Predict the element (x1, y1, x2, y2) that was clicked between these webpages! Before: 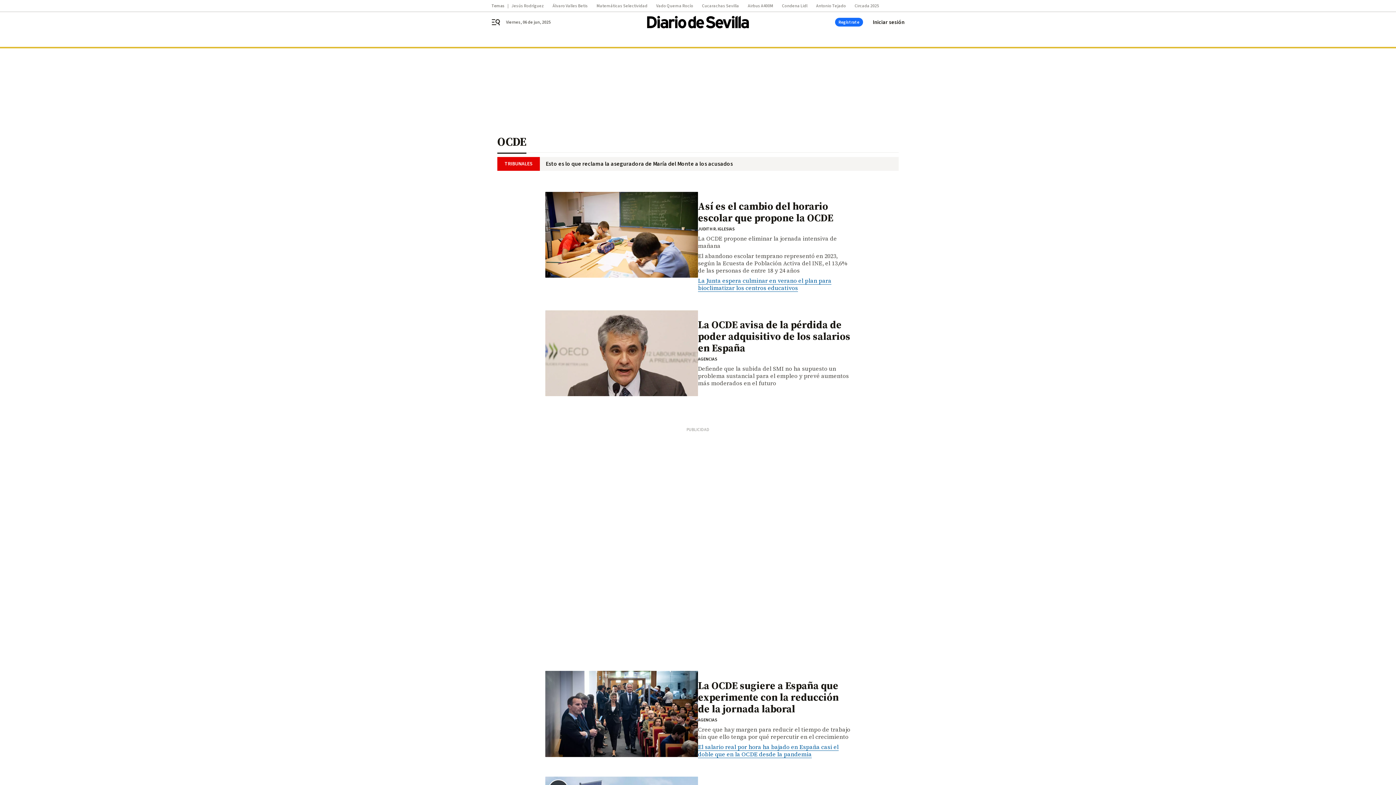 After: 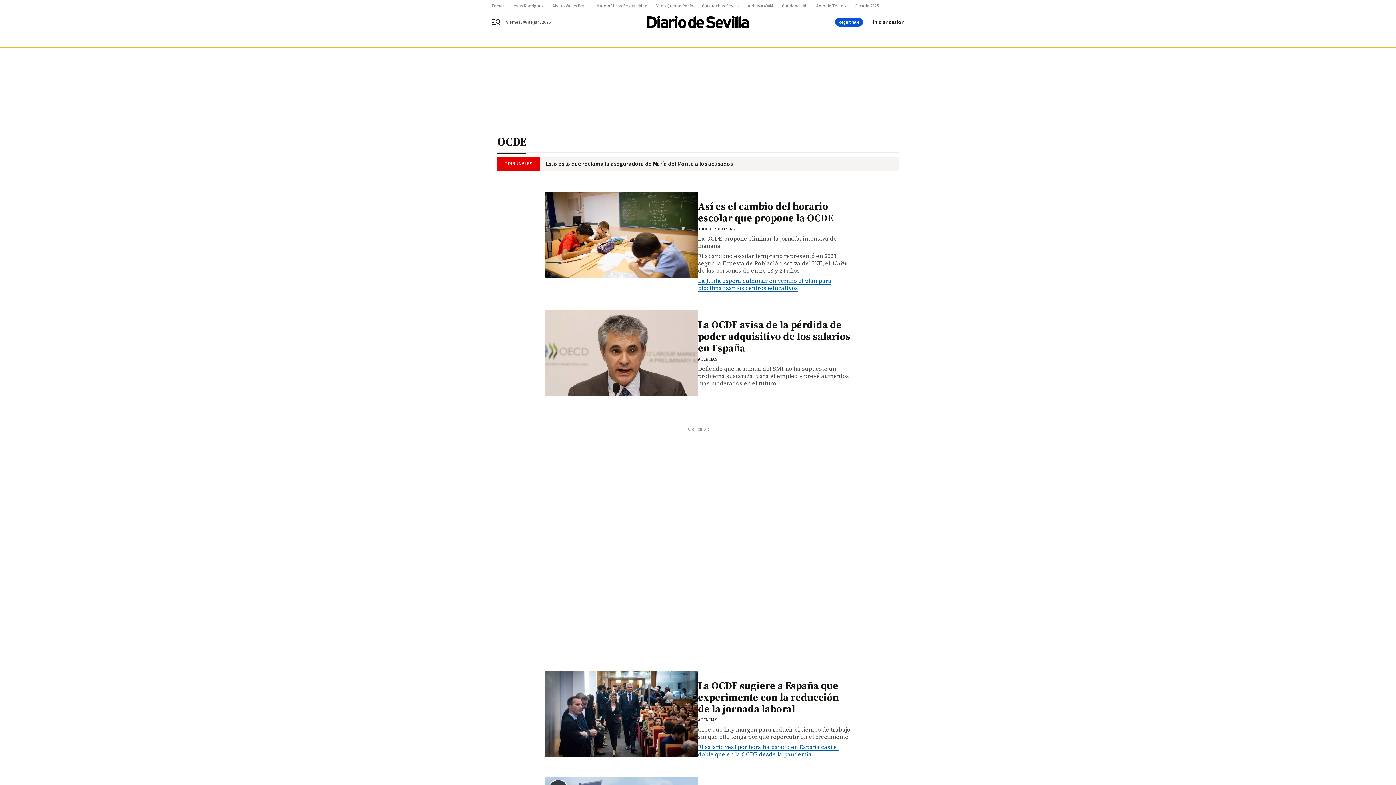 Action: label: Regístrate bbox: (835, 17, 863, 26)